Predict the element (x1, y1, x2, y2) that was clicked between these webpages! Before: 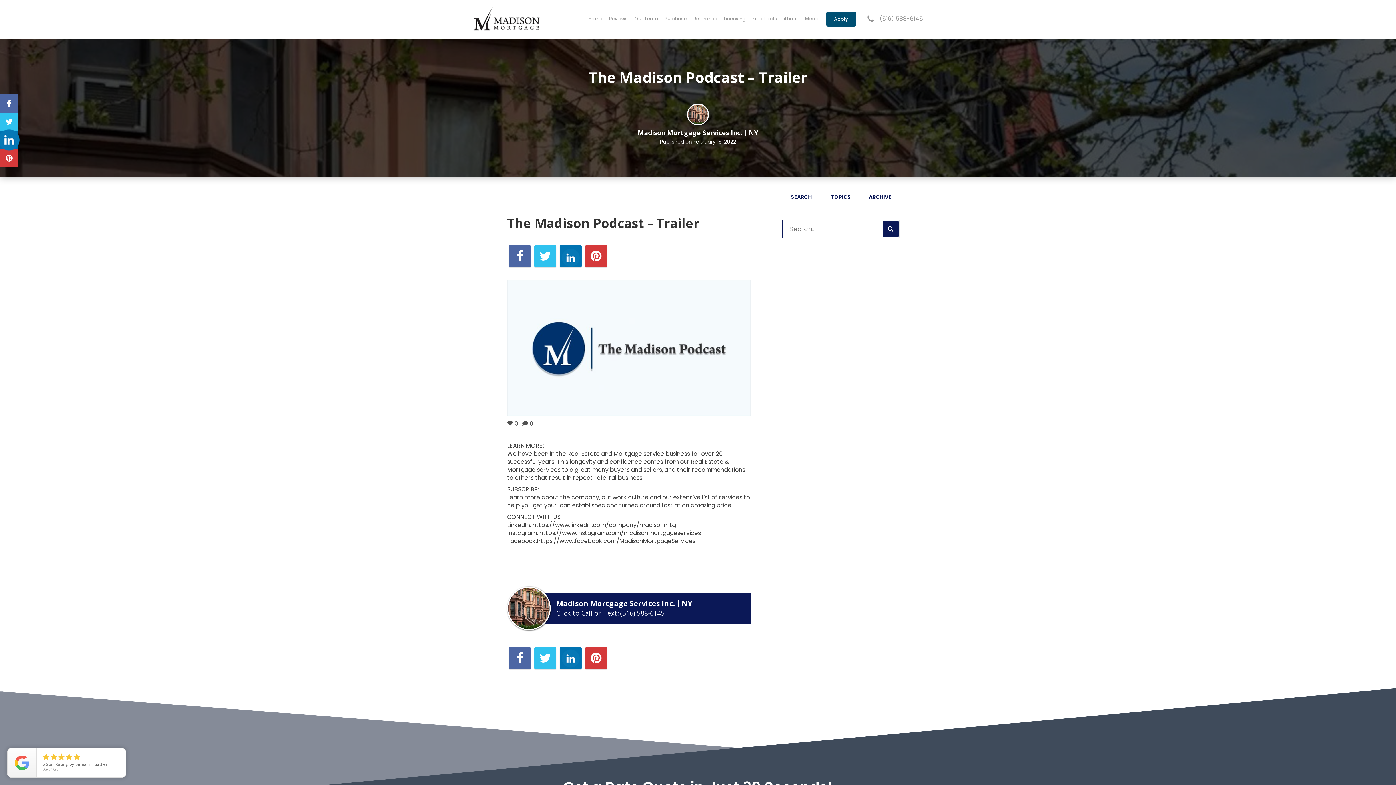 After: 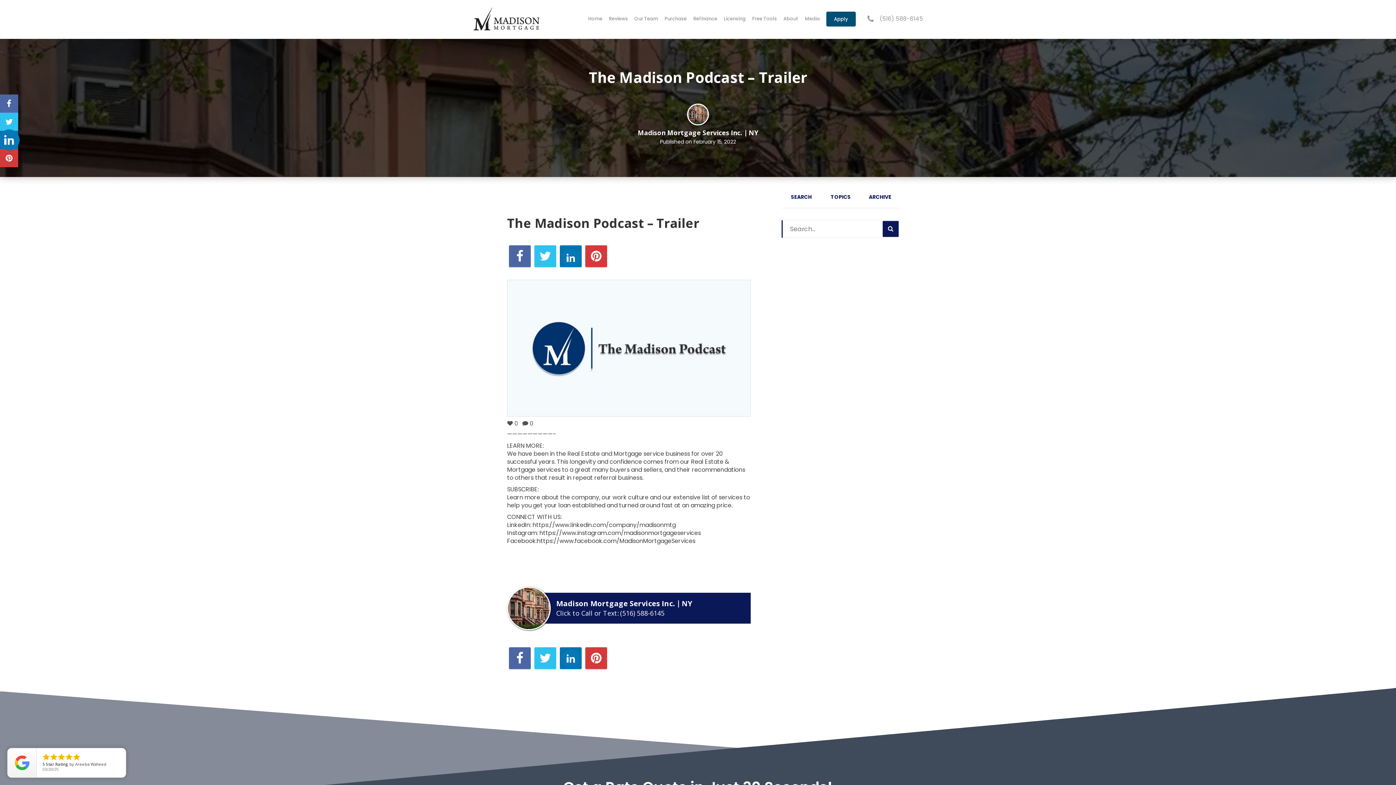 Action: label: (516) 588-6145 bbox: (861, 14, 923, 22)